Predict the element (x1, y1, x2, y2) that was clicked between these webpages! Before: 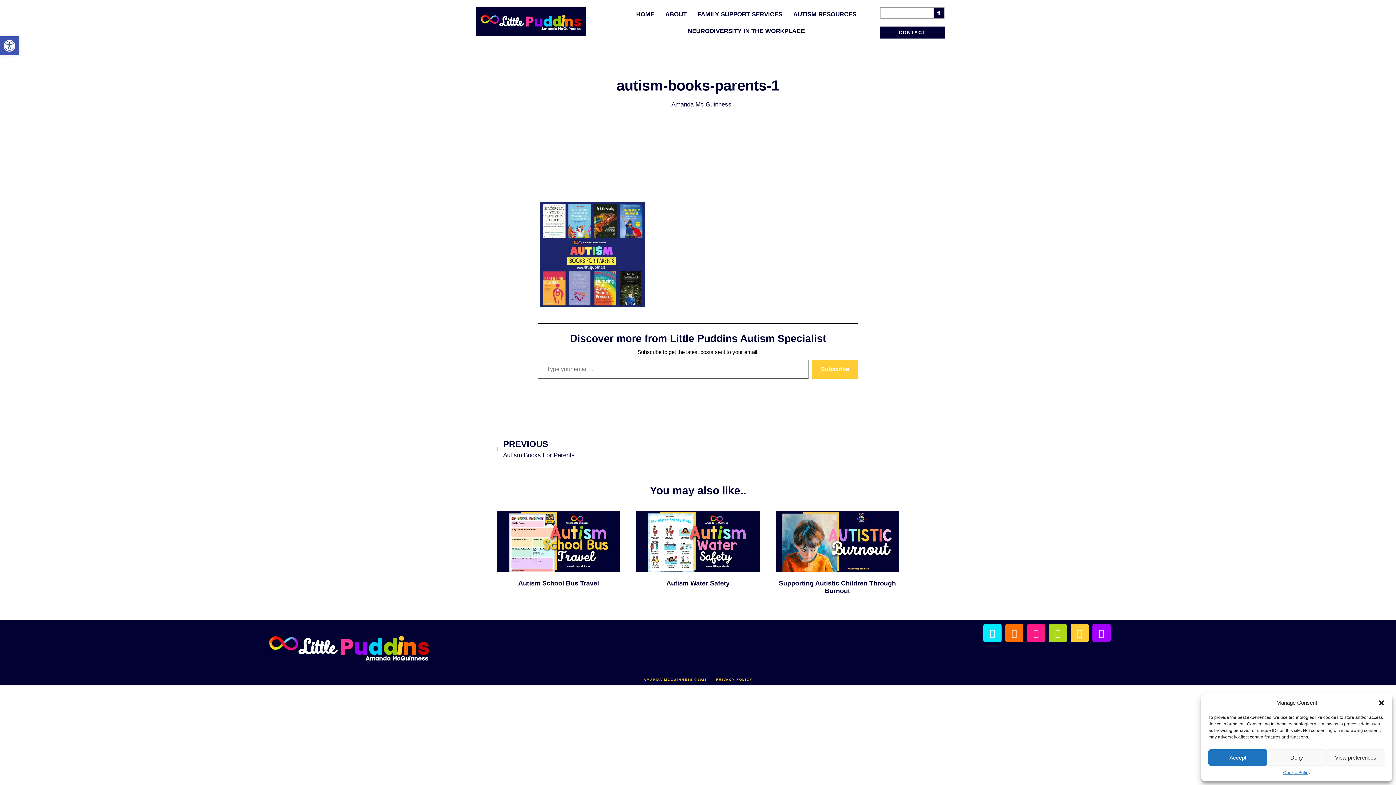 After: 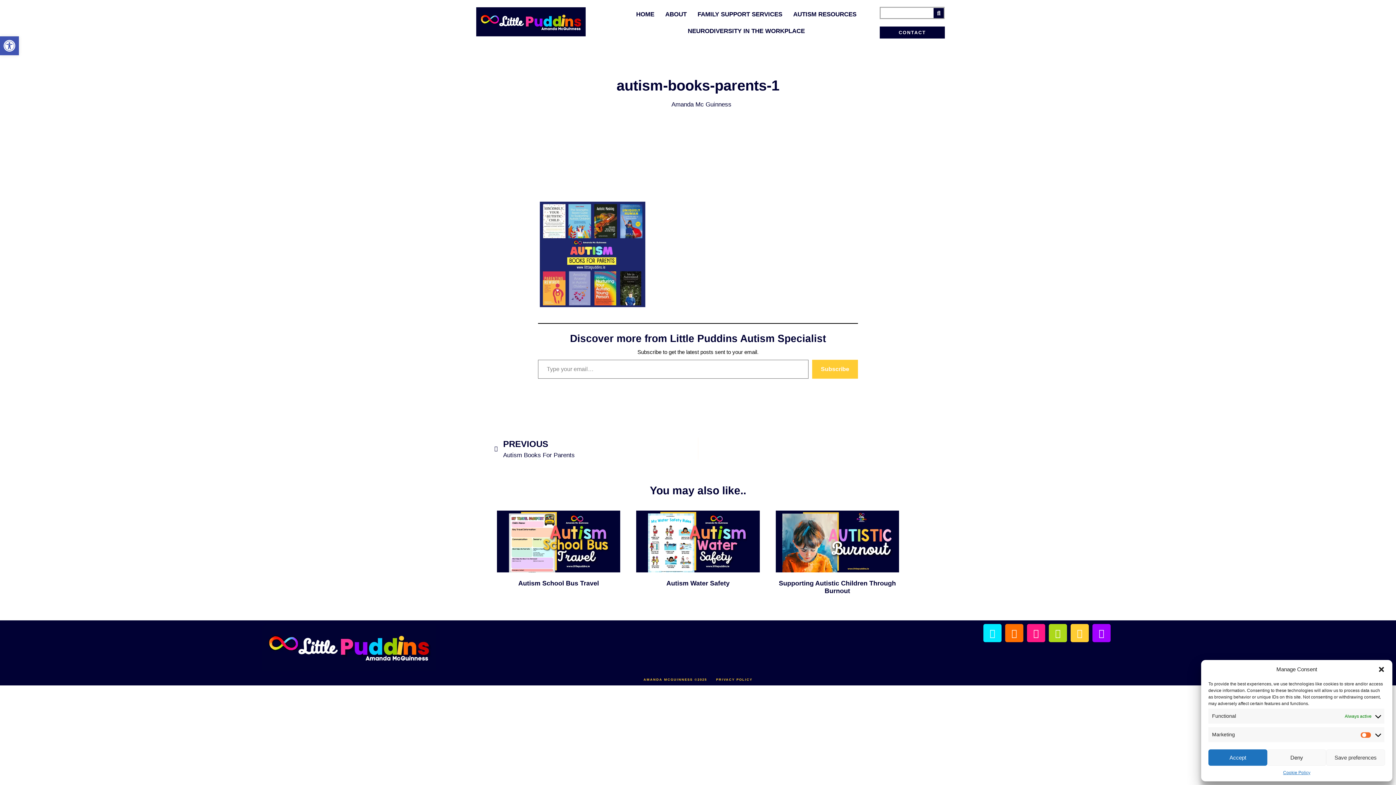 Action: label: View preferences bbox: (1326, 749, 1385, 766)